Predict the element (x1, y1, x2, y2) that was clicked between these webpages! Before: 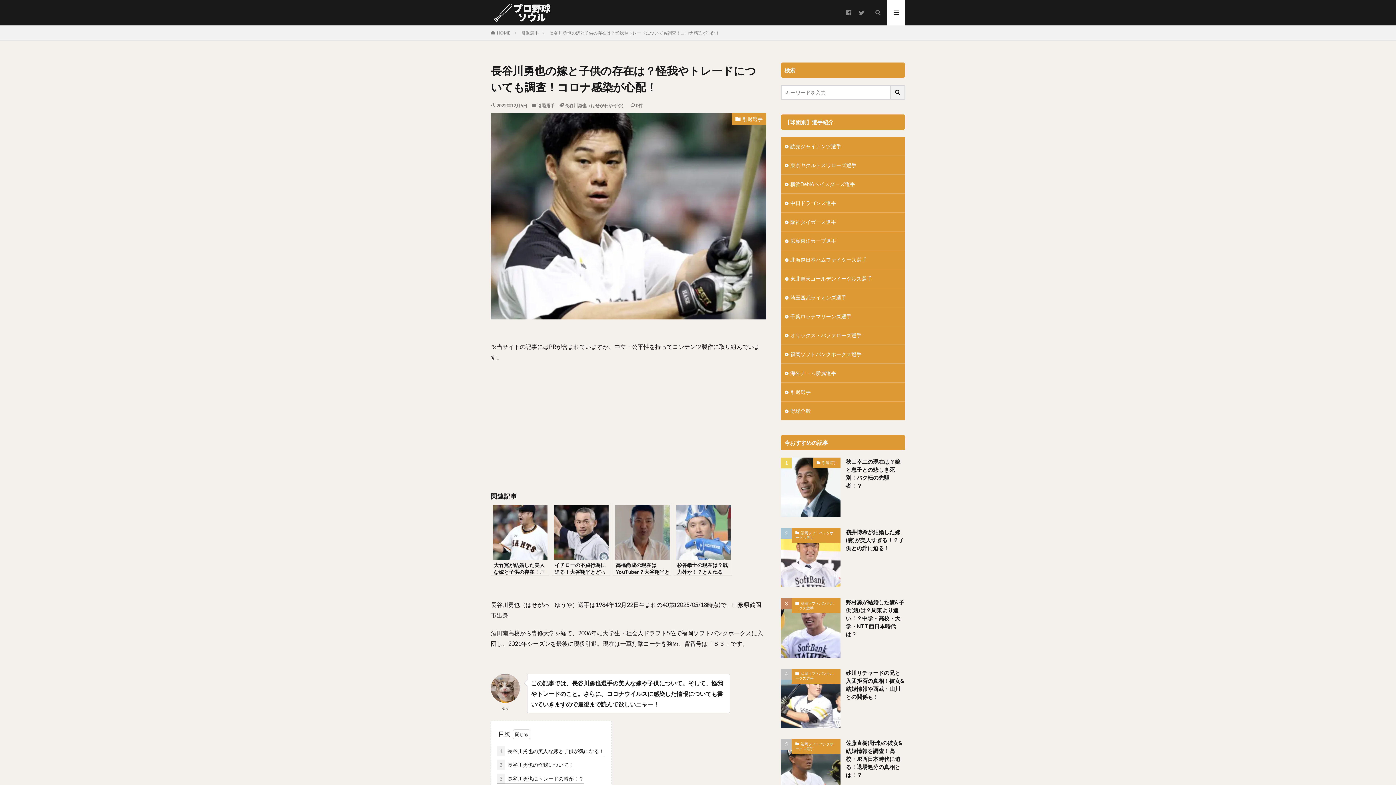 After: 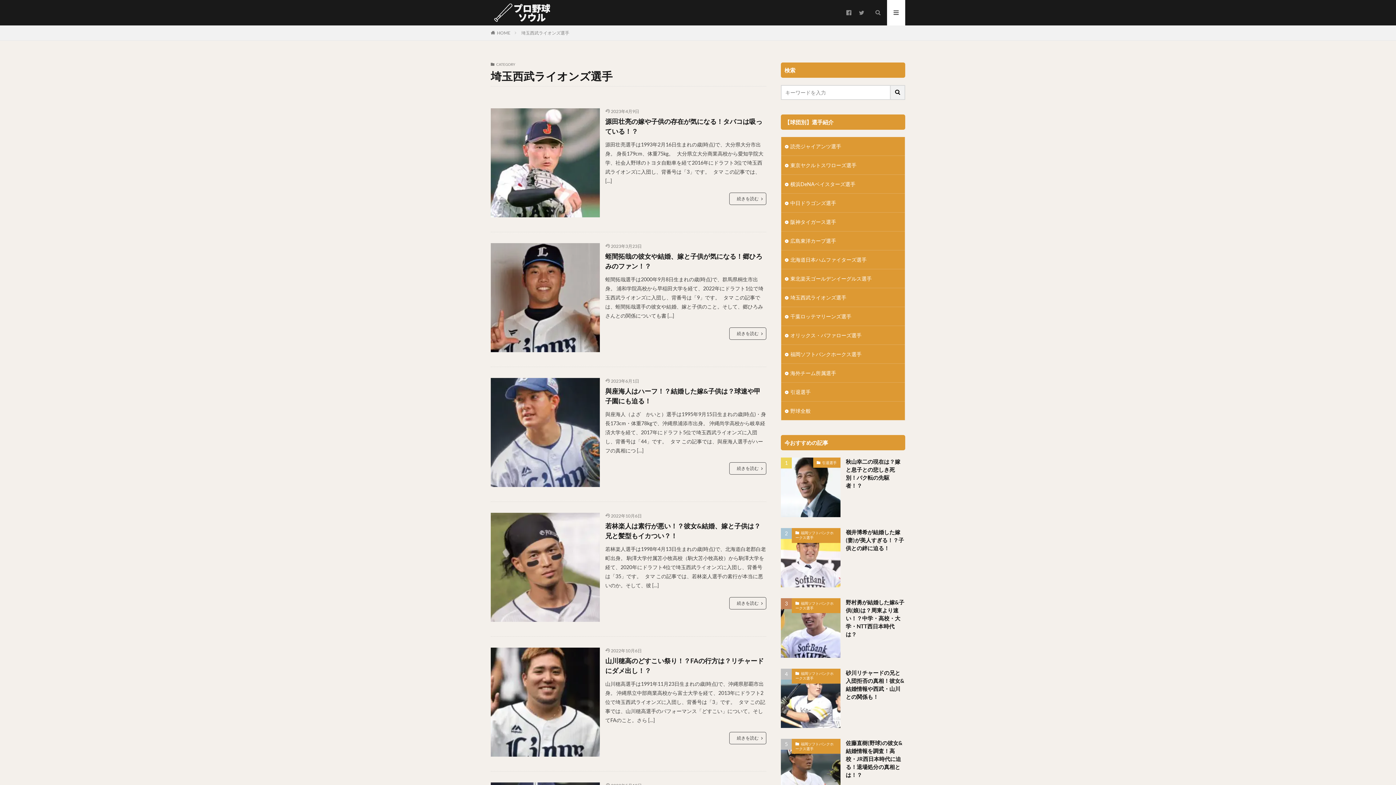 Action: label: 埼玉西武ライオンズ選手 bbox: (781, 288, 905, 306)